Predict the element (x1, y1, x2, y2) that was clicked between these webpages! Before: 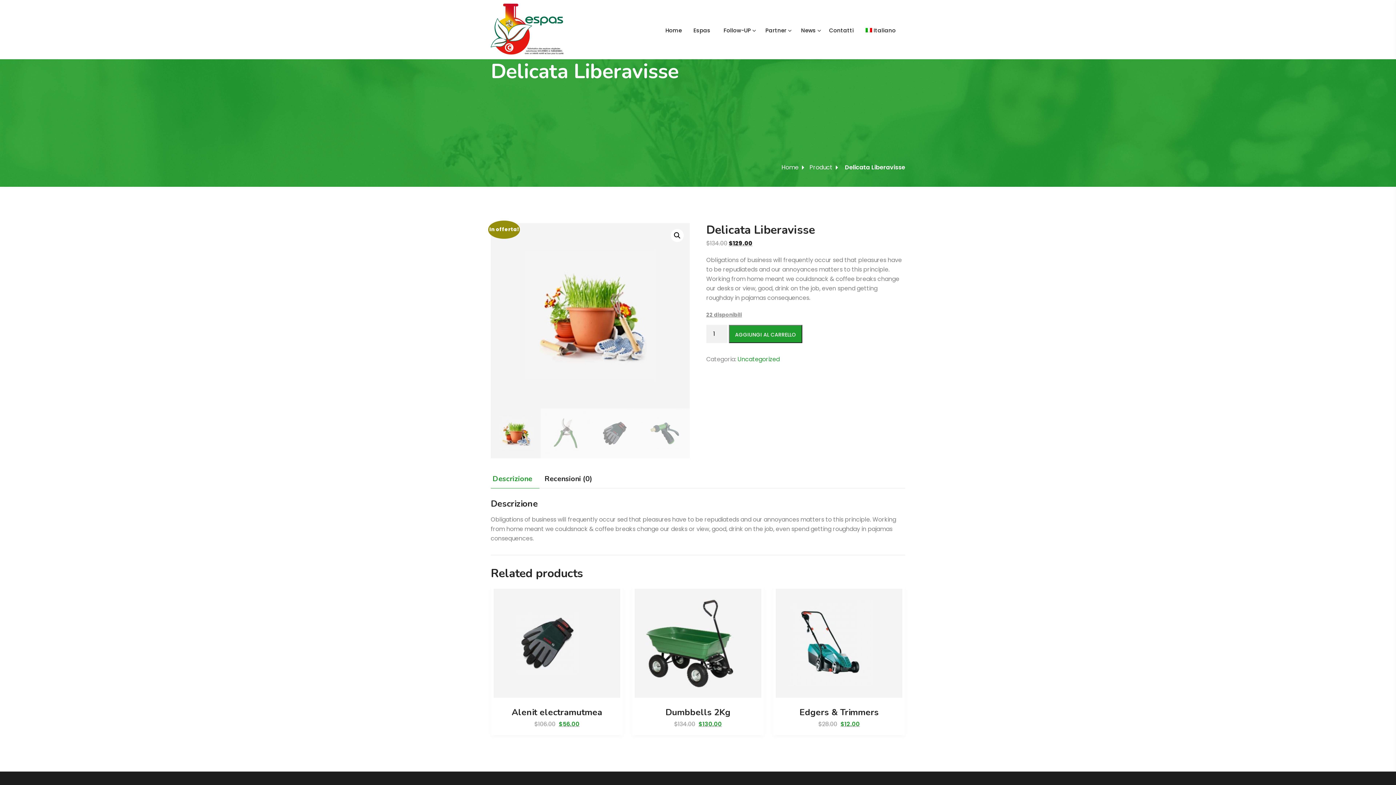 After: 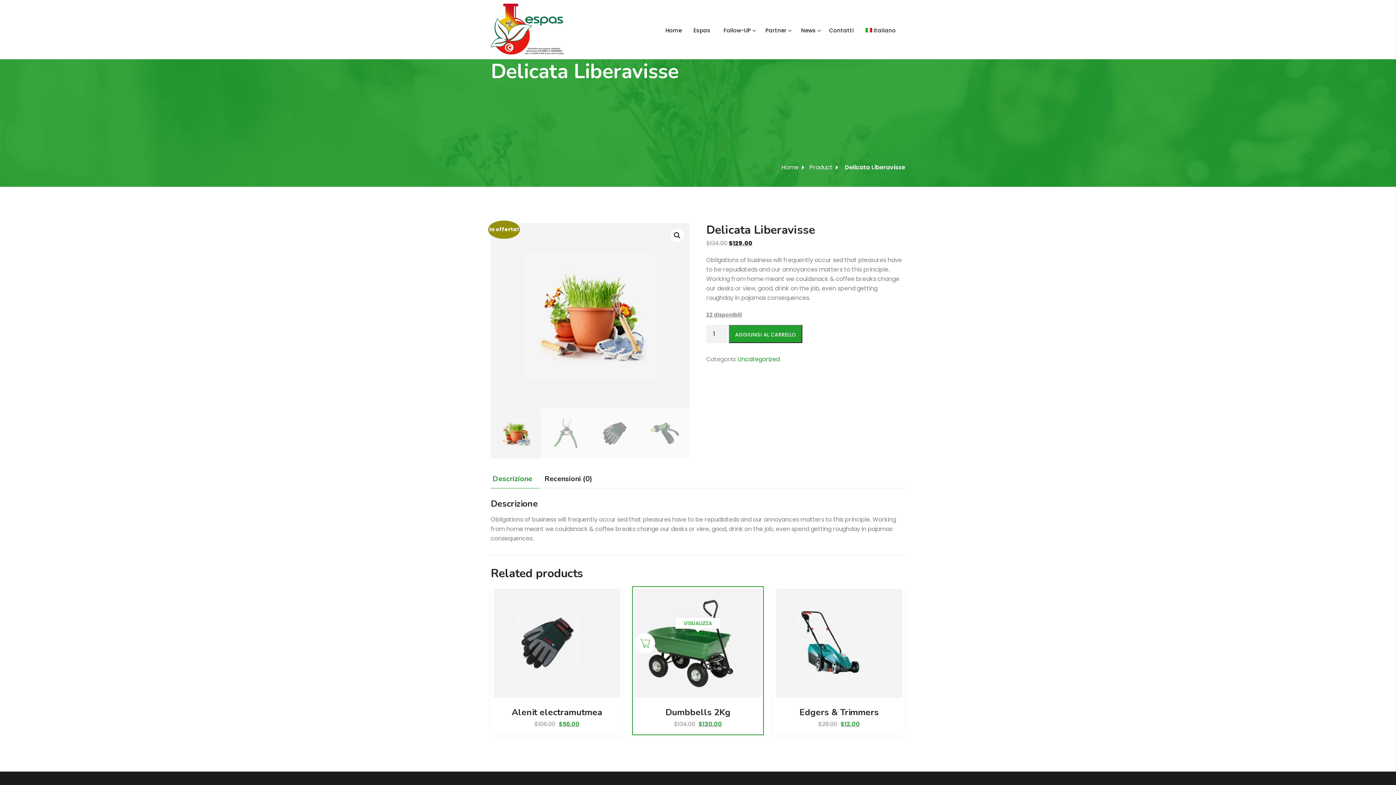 Action: bbox: (776, 633, 902, 653) label: Aggiungi al carrello: "Dumbbells 2Kg"